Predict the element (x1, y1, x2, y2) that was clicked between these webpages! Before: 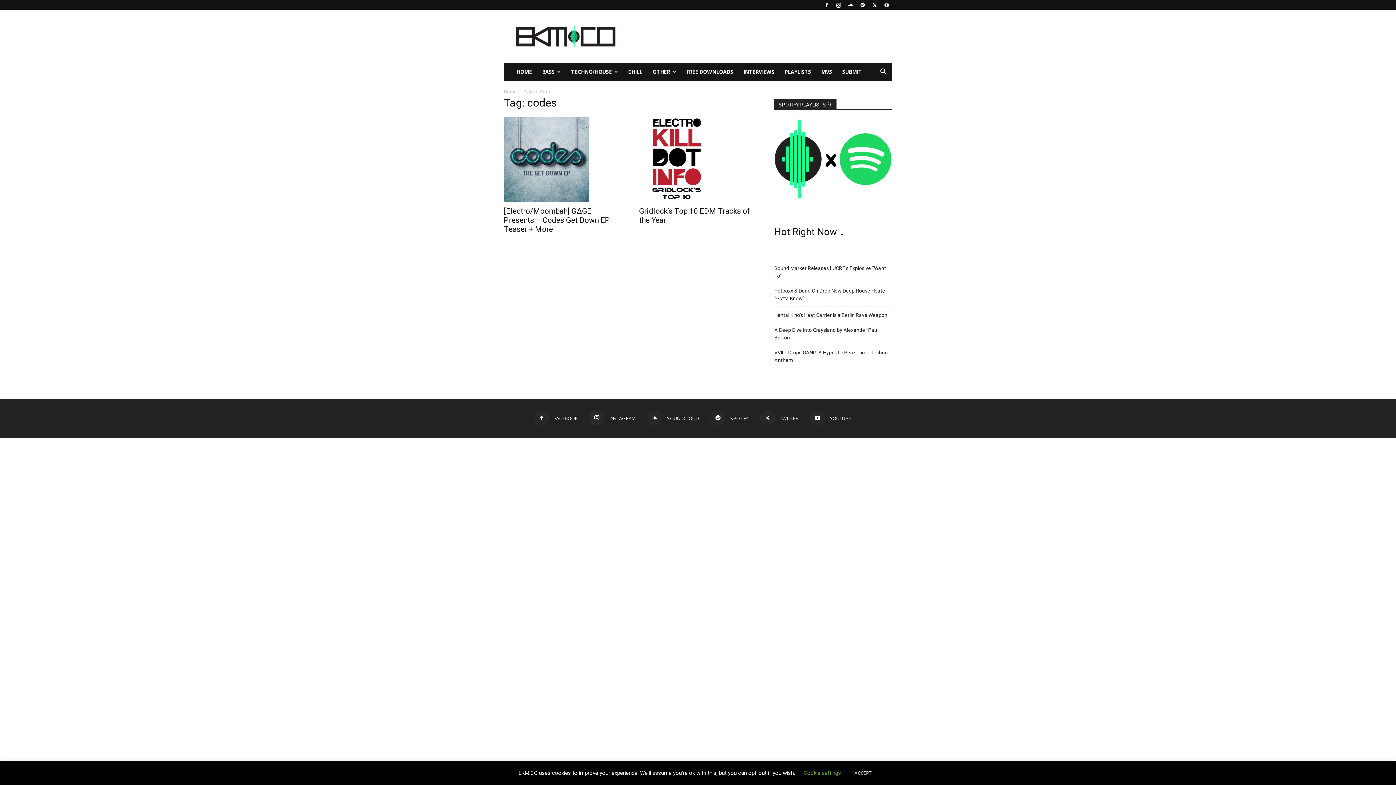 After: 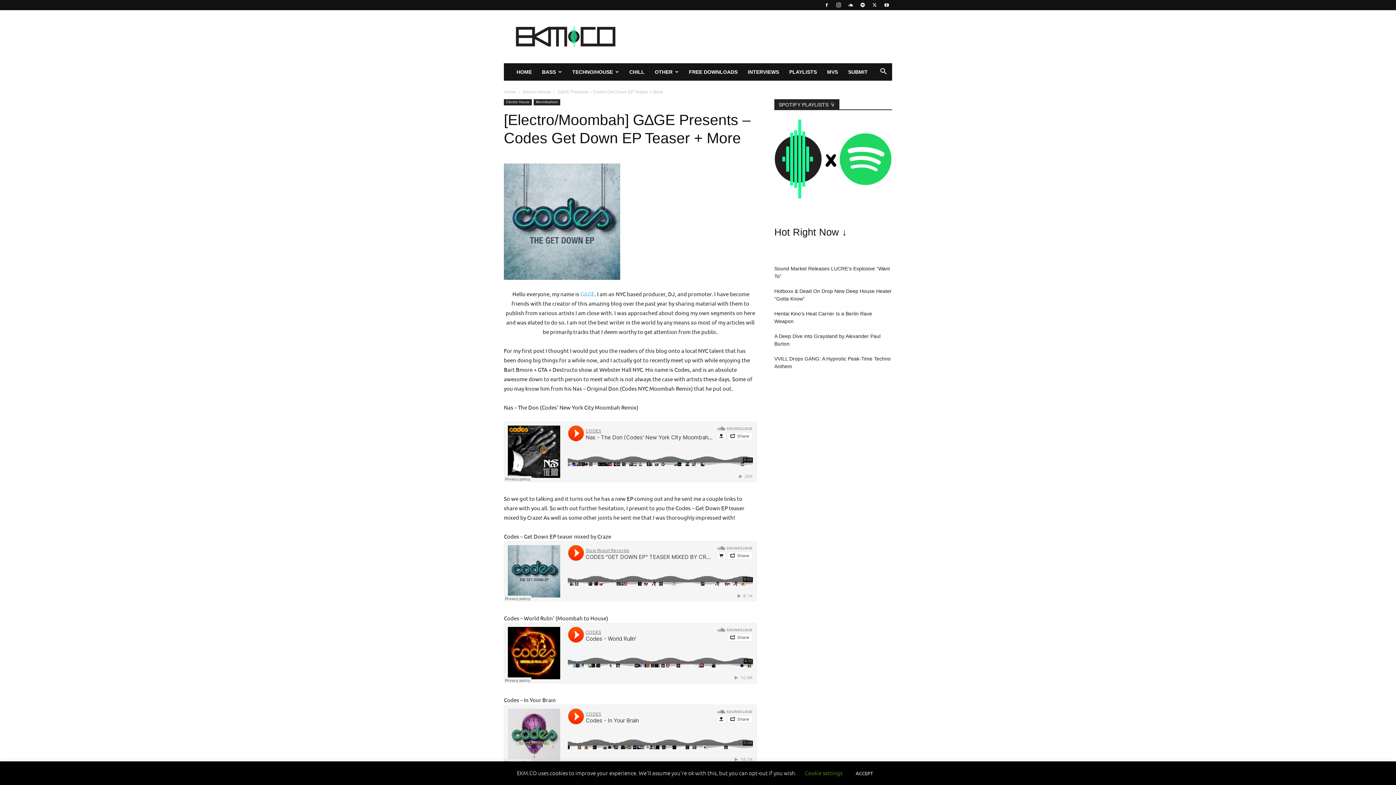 Action: bbox: (504, 116, 621, 202)